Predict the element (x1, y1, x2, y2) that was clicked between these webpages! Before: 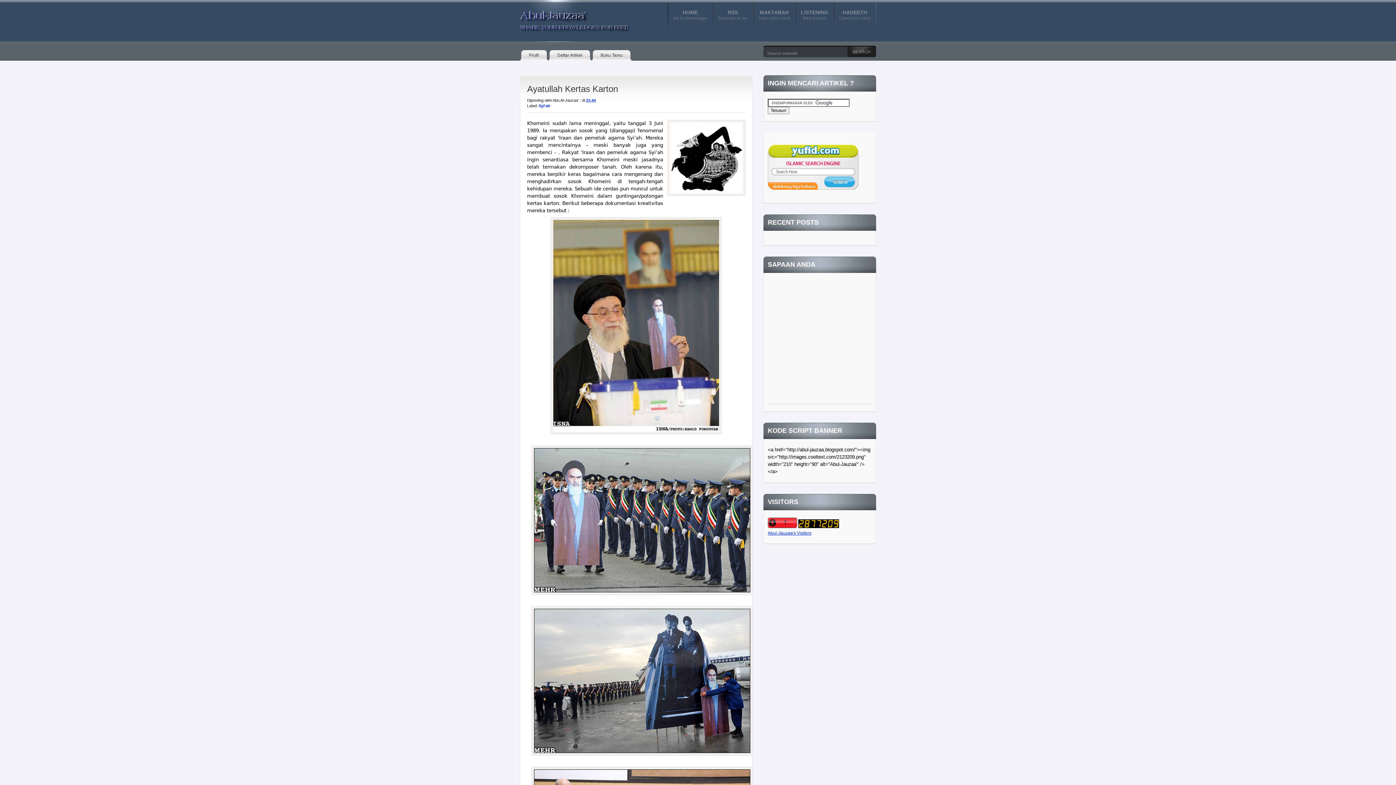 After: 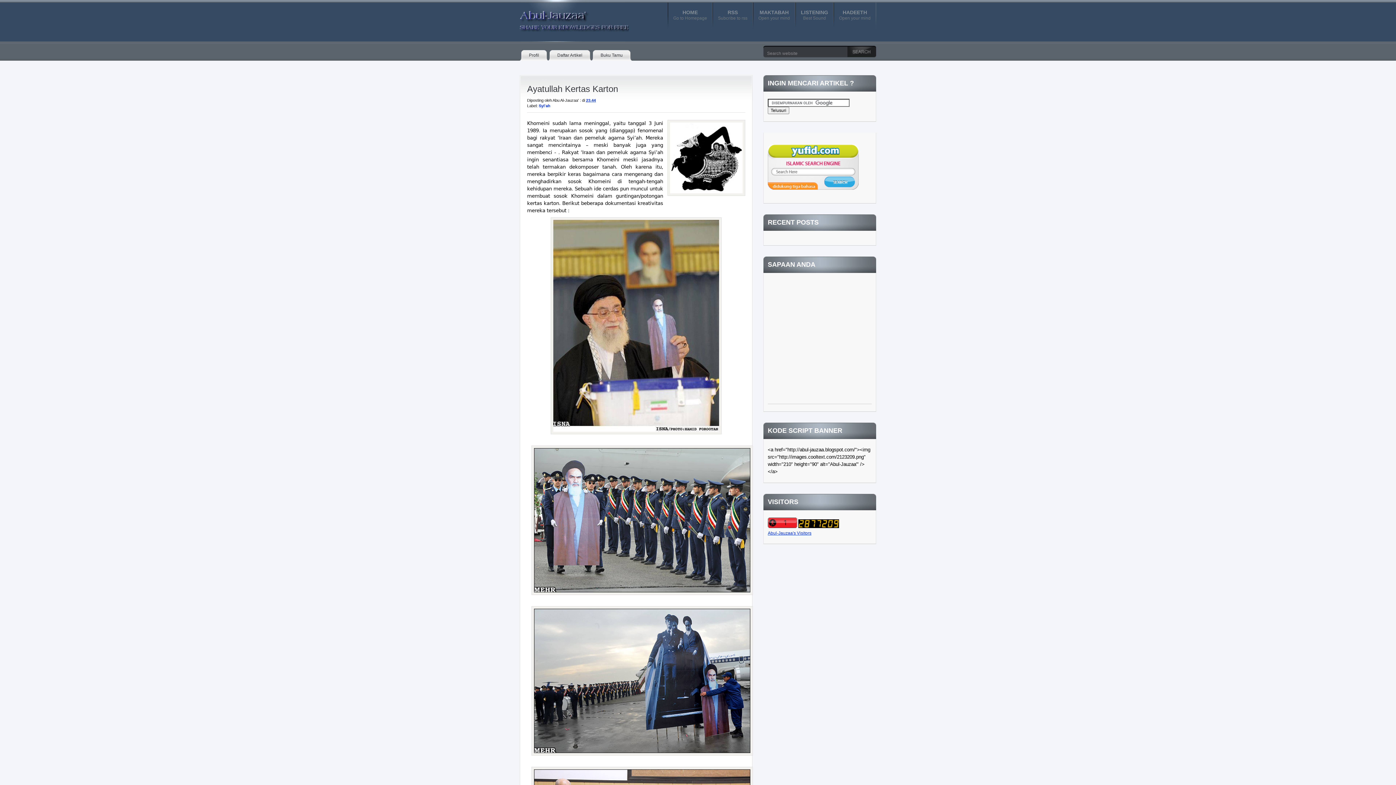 Action: bbox: (768, 185, 858, 190)